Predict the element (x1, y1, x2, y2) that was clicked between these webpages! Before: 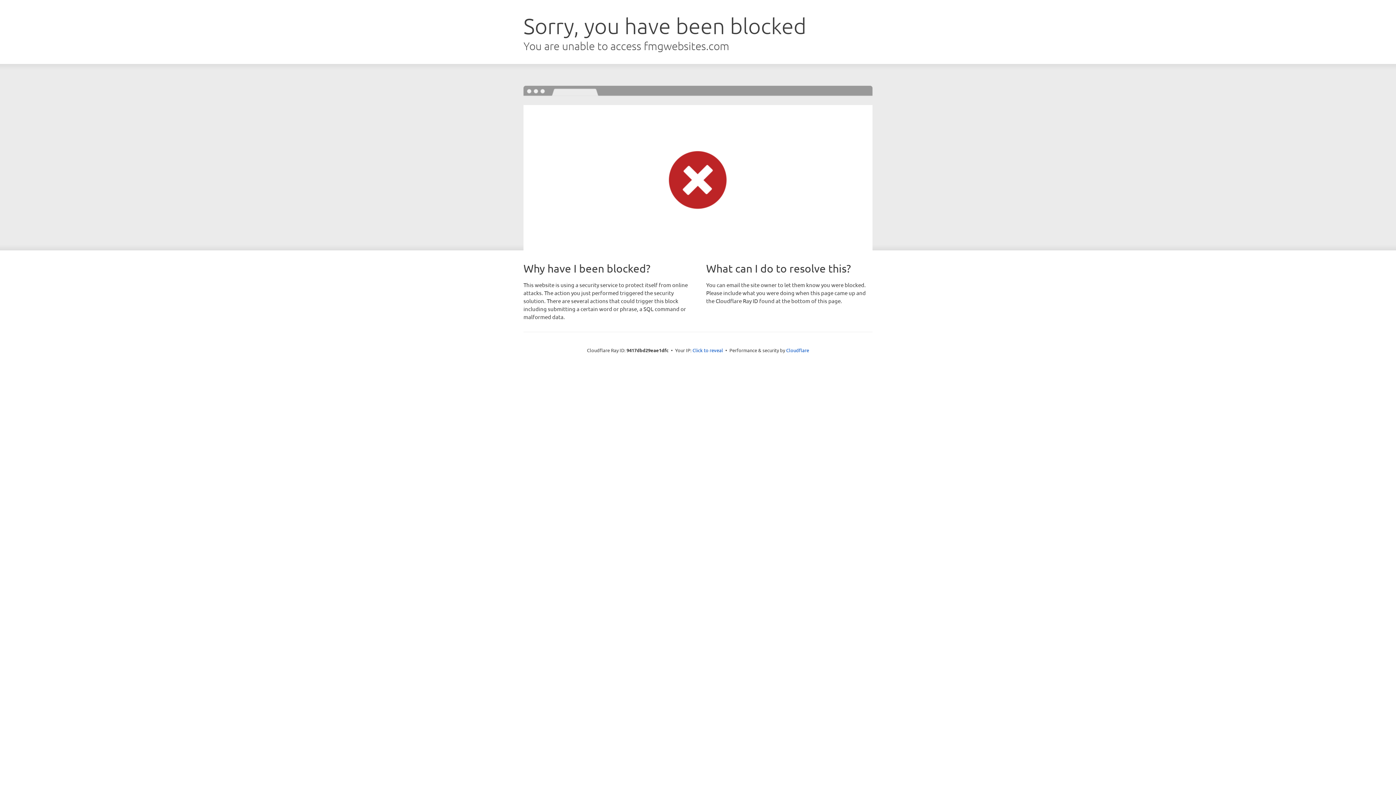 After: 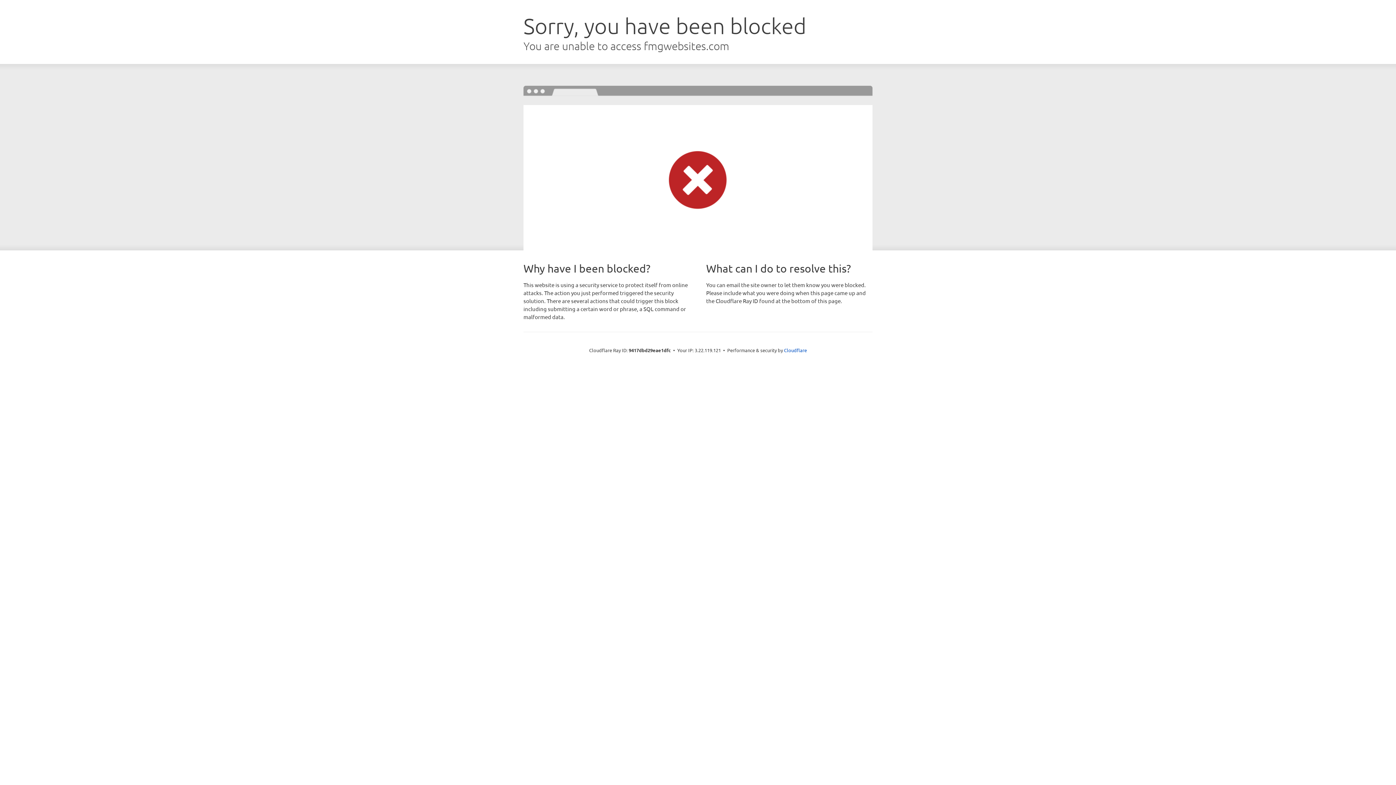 Action: bbox: (692, 346, 723, 353) label: Click to reveal